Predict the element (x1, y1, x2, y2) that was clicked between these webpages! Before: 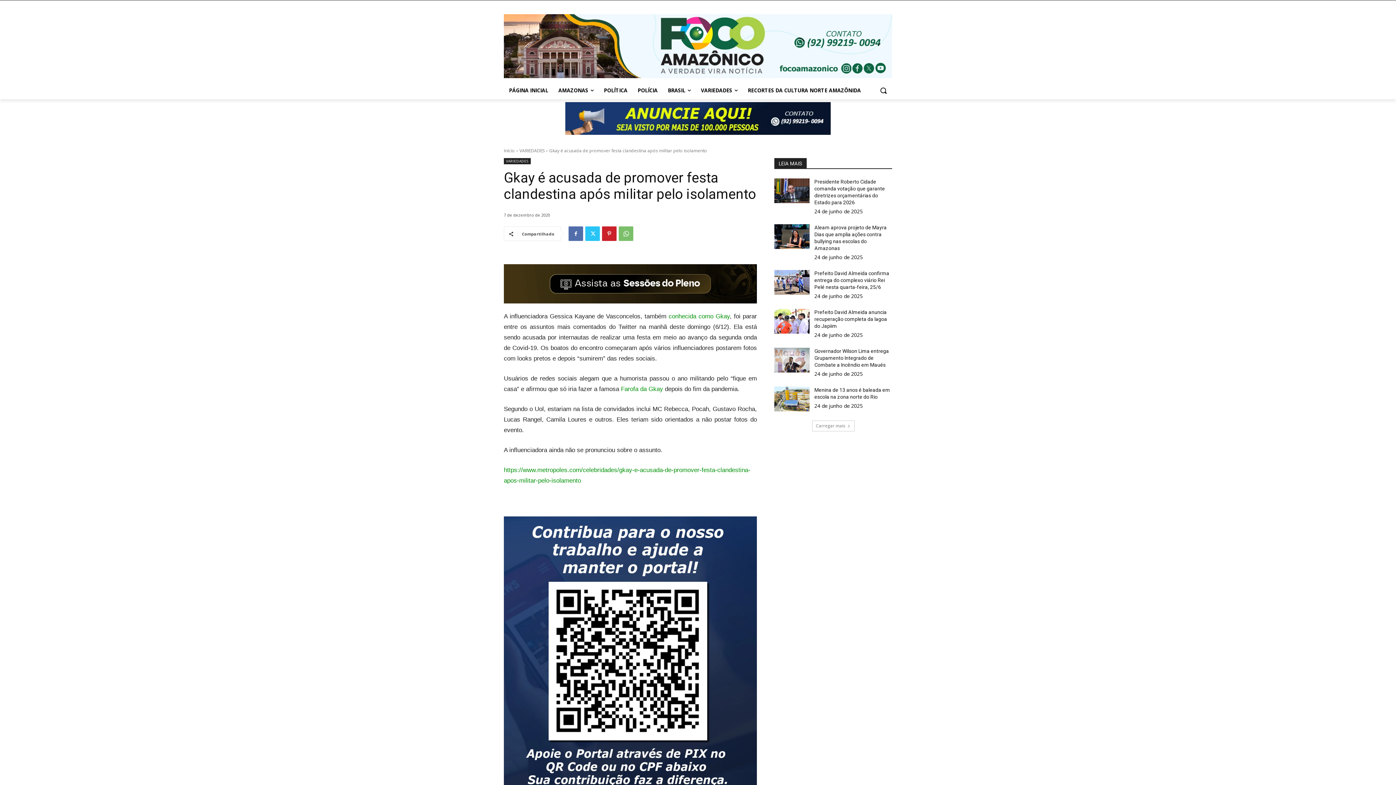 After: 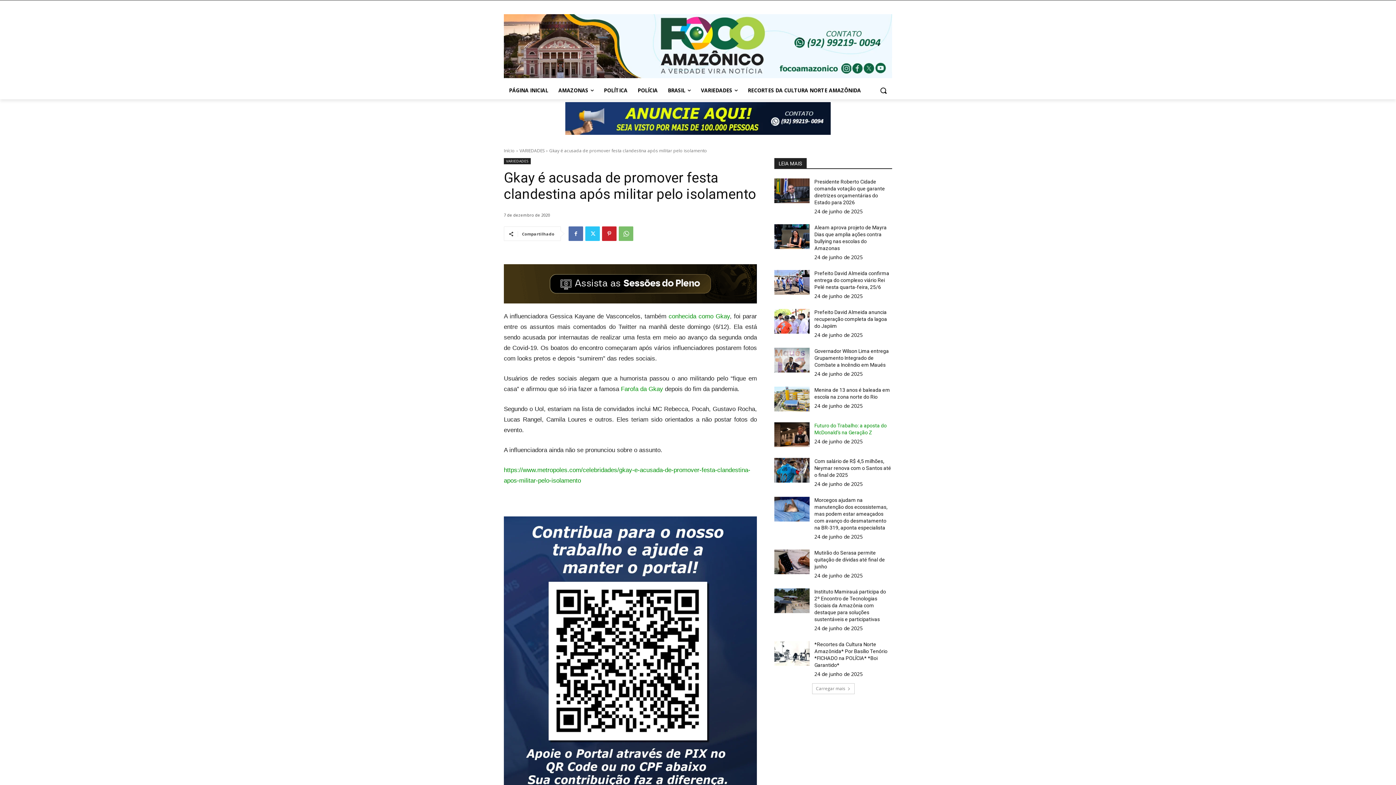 Action: bbox: (812, 420, 854, 431) label: Carregar mais